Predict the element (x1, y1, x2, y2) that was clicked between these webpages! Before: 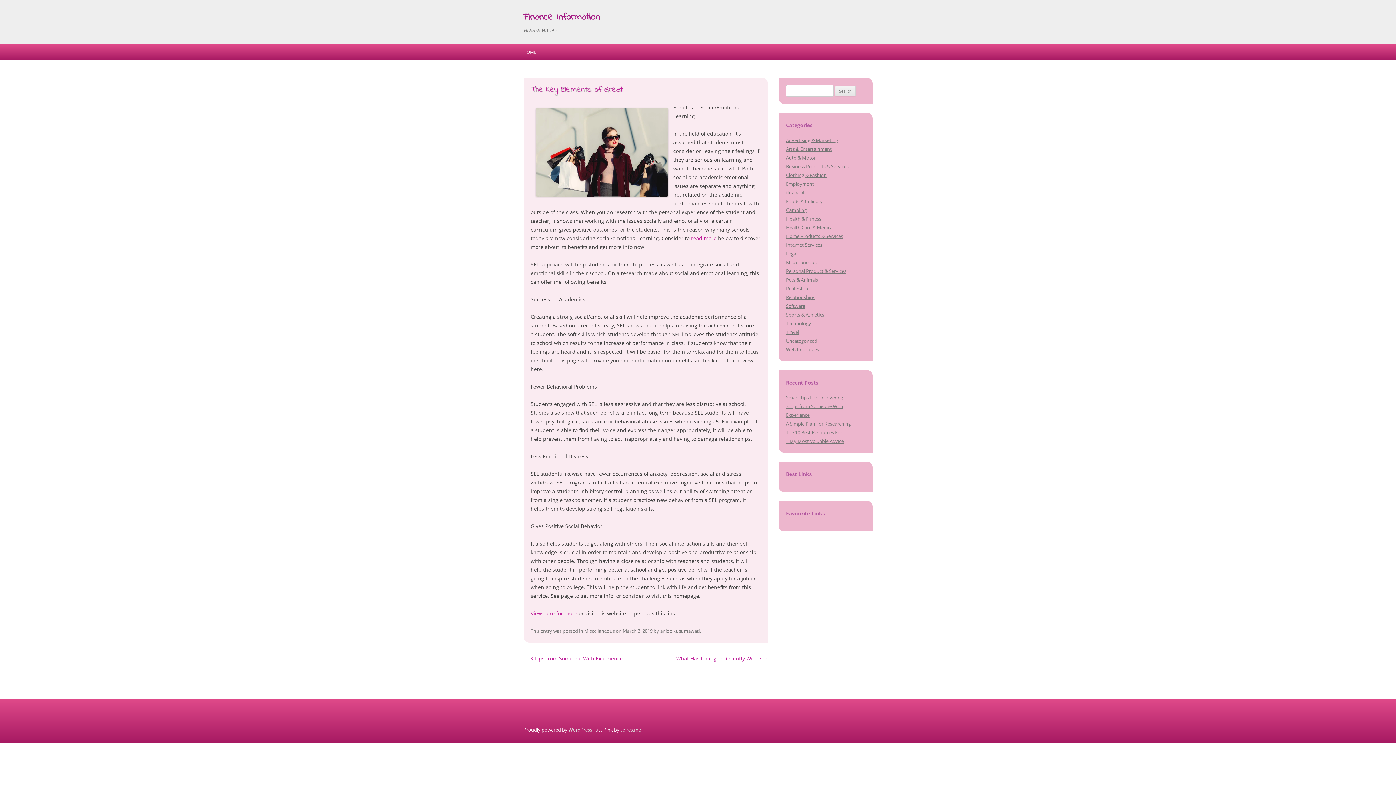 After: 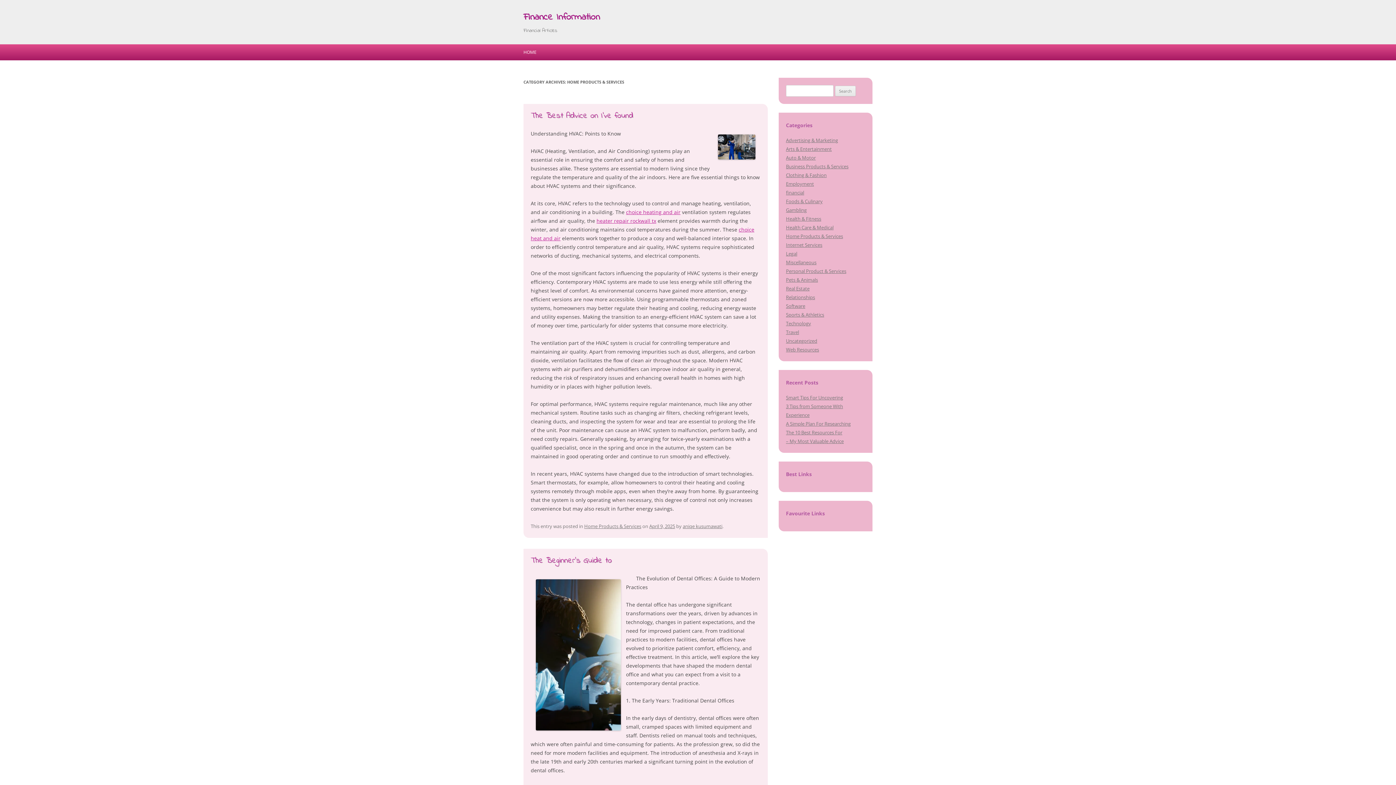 Action: bbox: (786, 233, 843, 239) label: Home Products & Services